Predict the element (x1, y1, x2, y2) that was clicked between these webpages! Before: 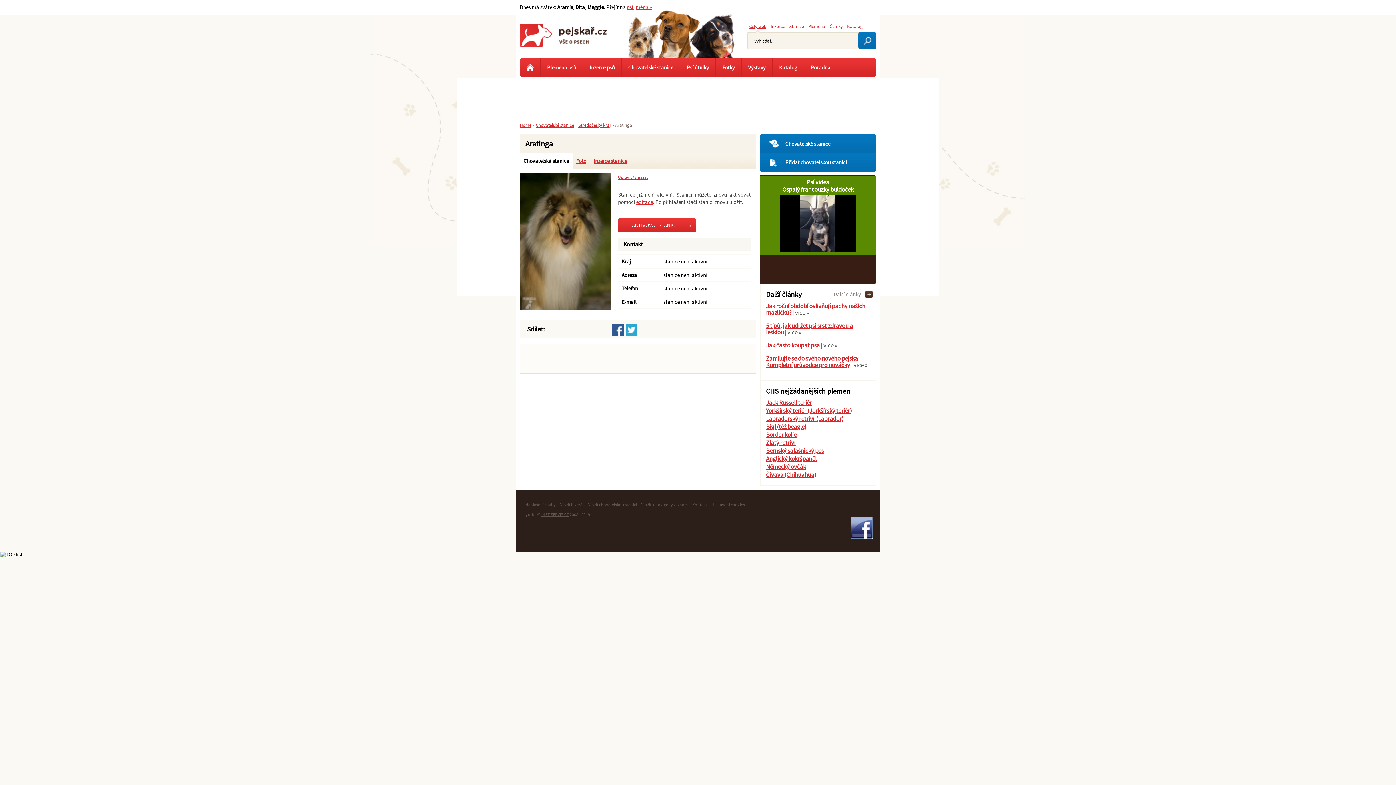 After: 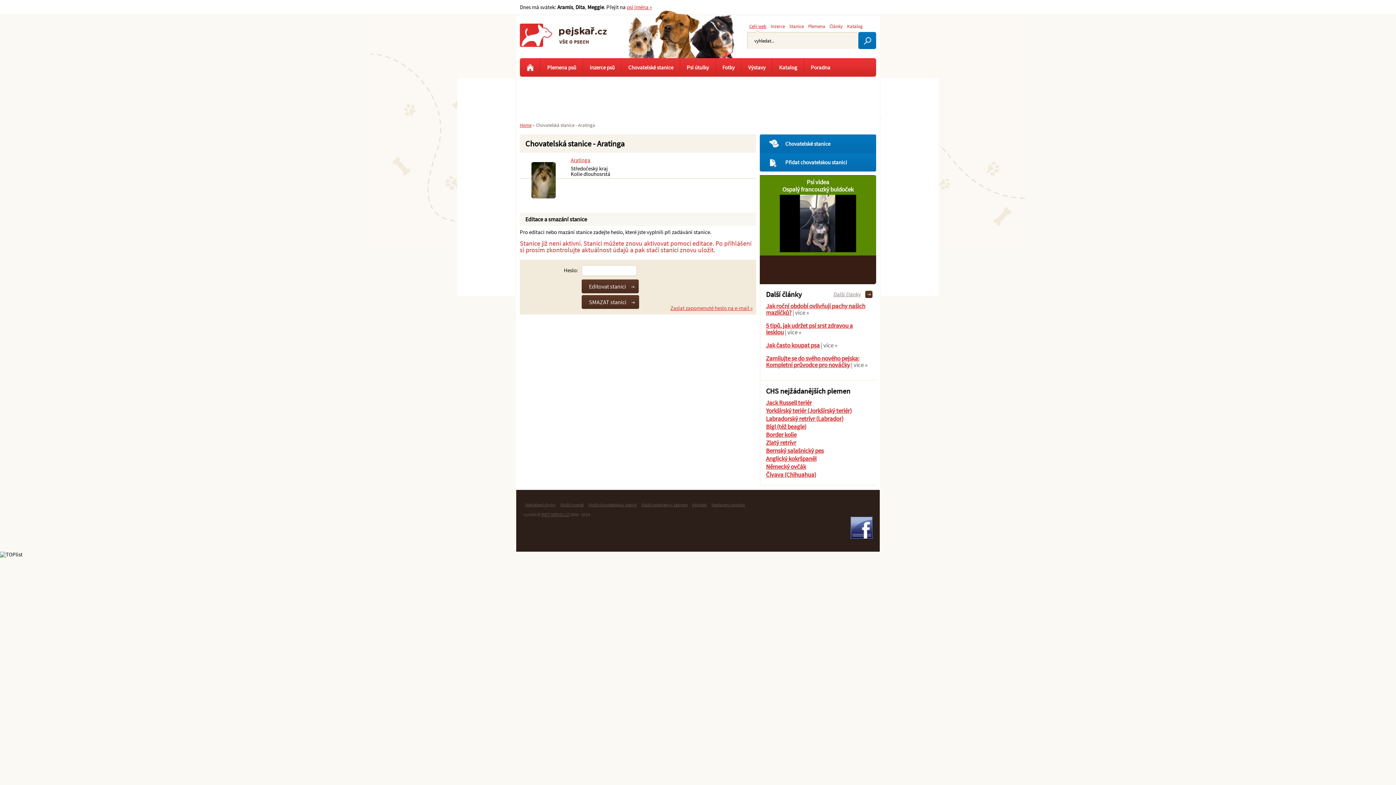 Action: bbox: (636, 198, 653, 205) label: editace